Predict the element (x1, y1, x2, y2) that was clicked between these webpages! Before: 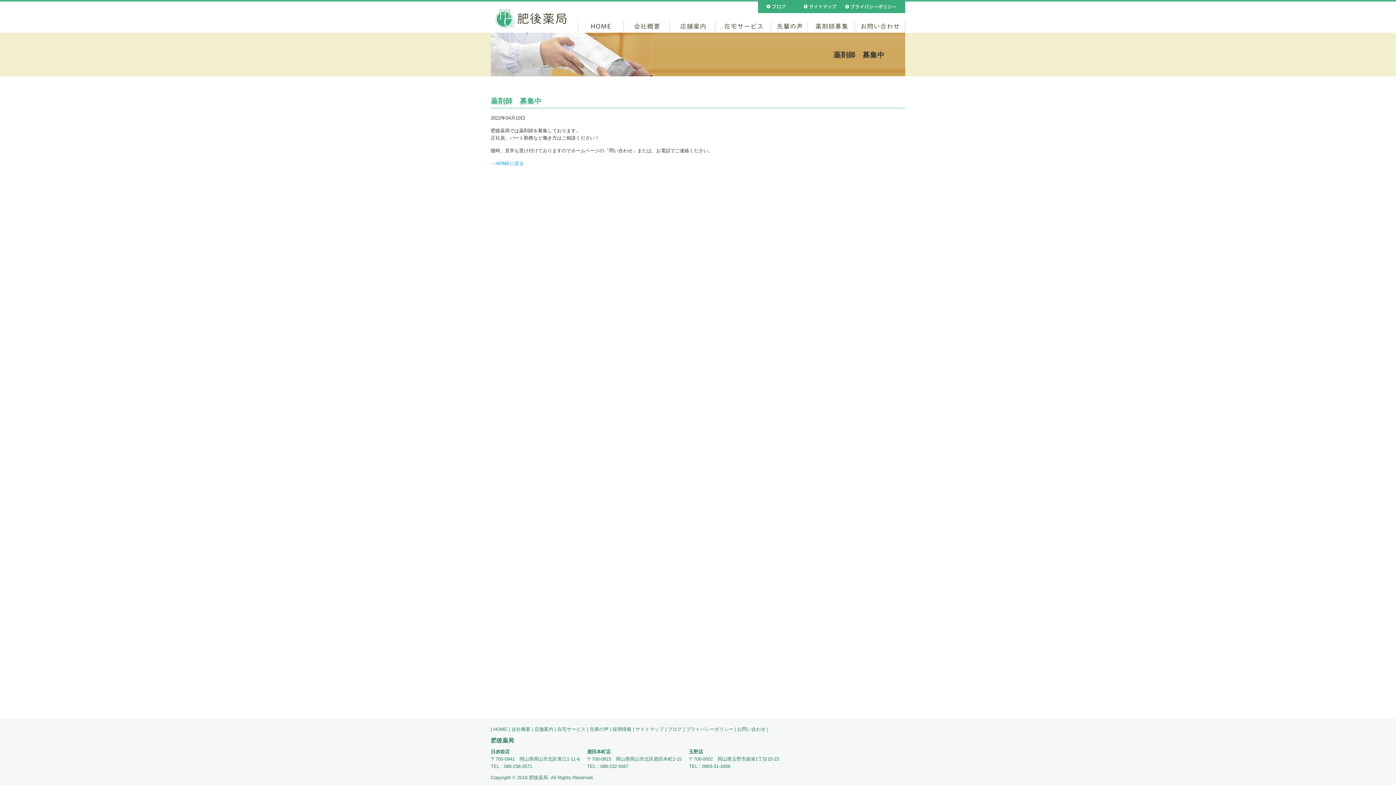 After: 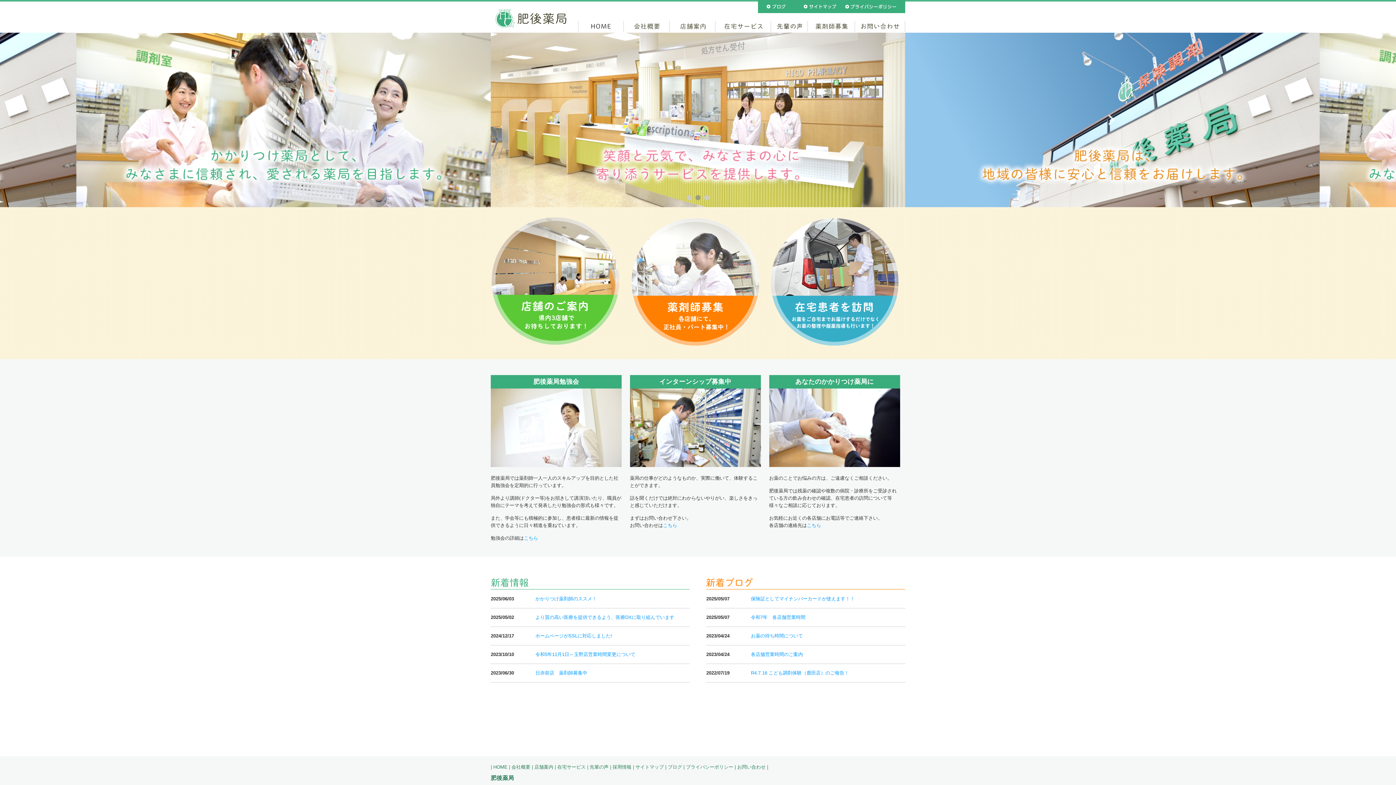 Action: bbox: (493, 727, 507, 732) label: HOME